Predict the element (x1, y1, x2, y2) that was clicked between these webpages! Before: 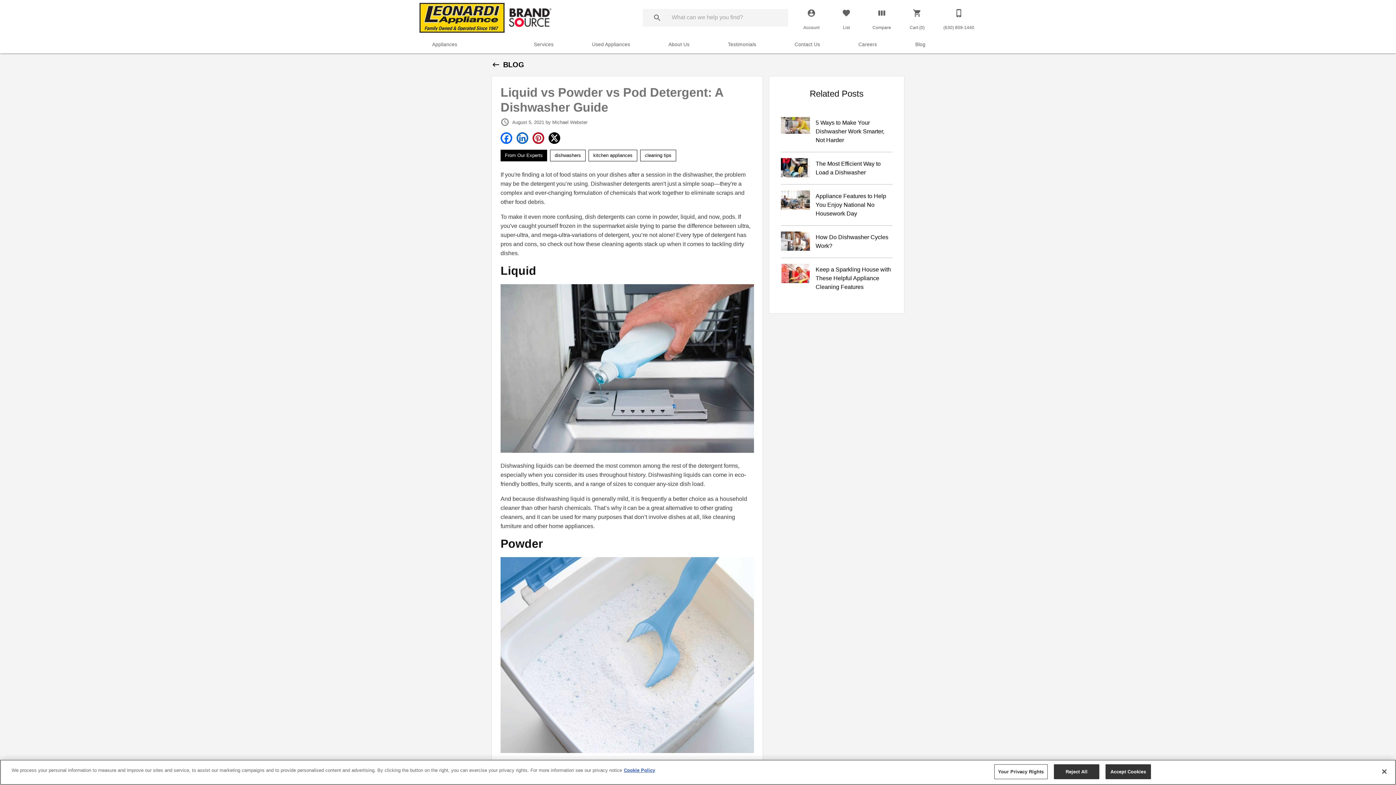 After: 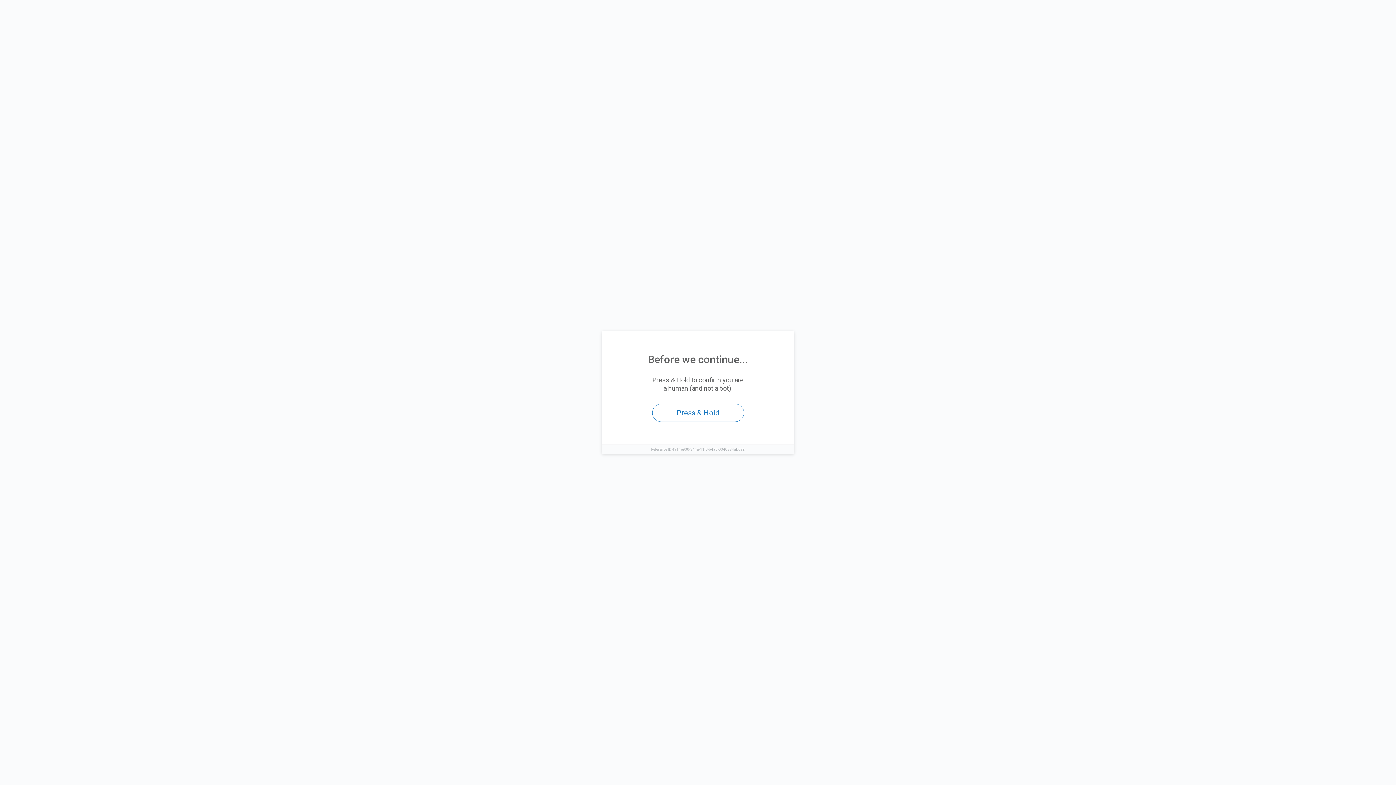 Action: label: (630) 859-1440 bbox: (950, 4, 967, 21)